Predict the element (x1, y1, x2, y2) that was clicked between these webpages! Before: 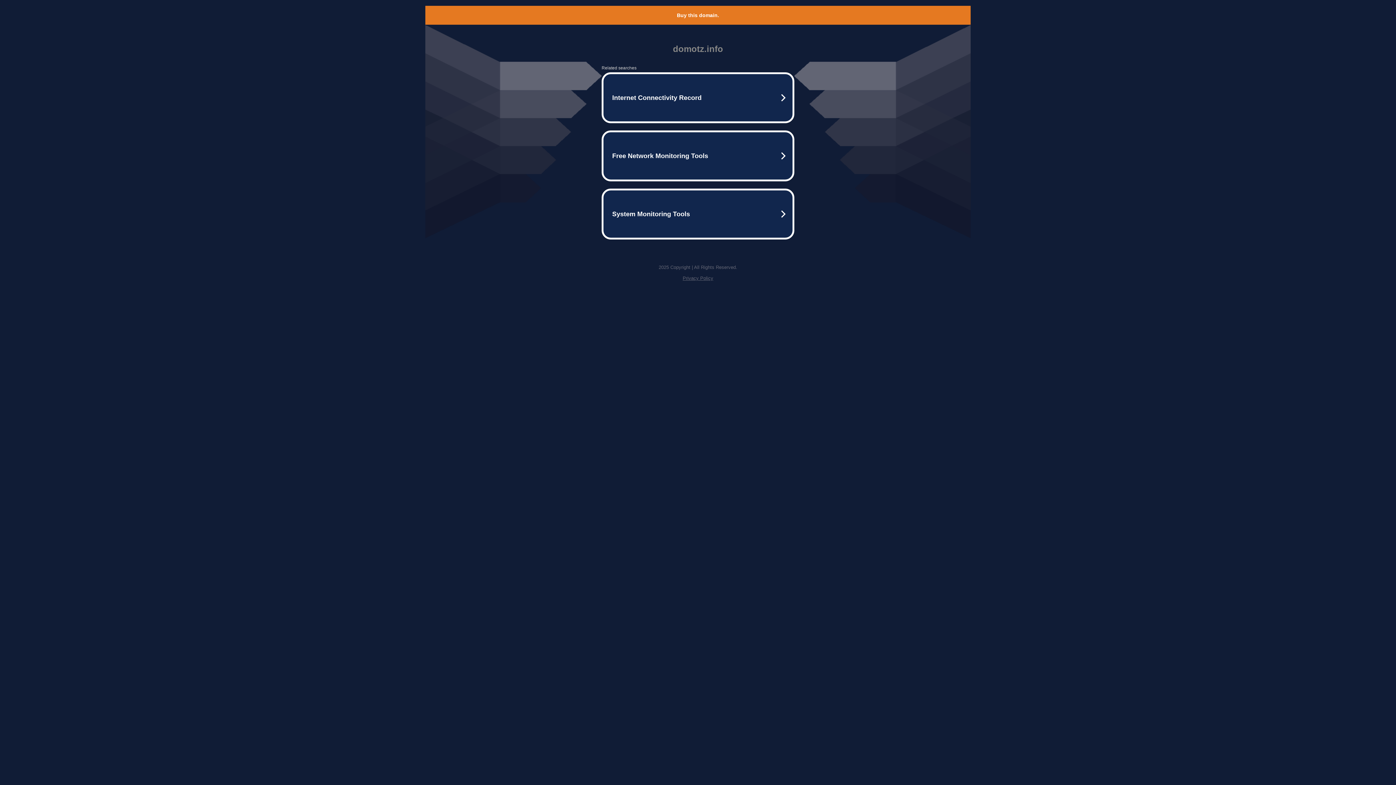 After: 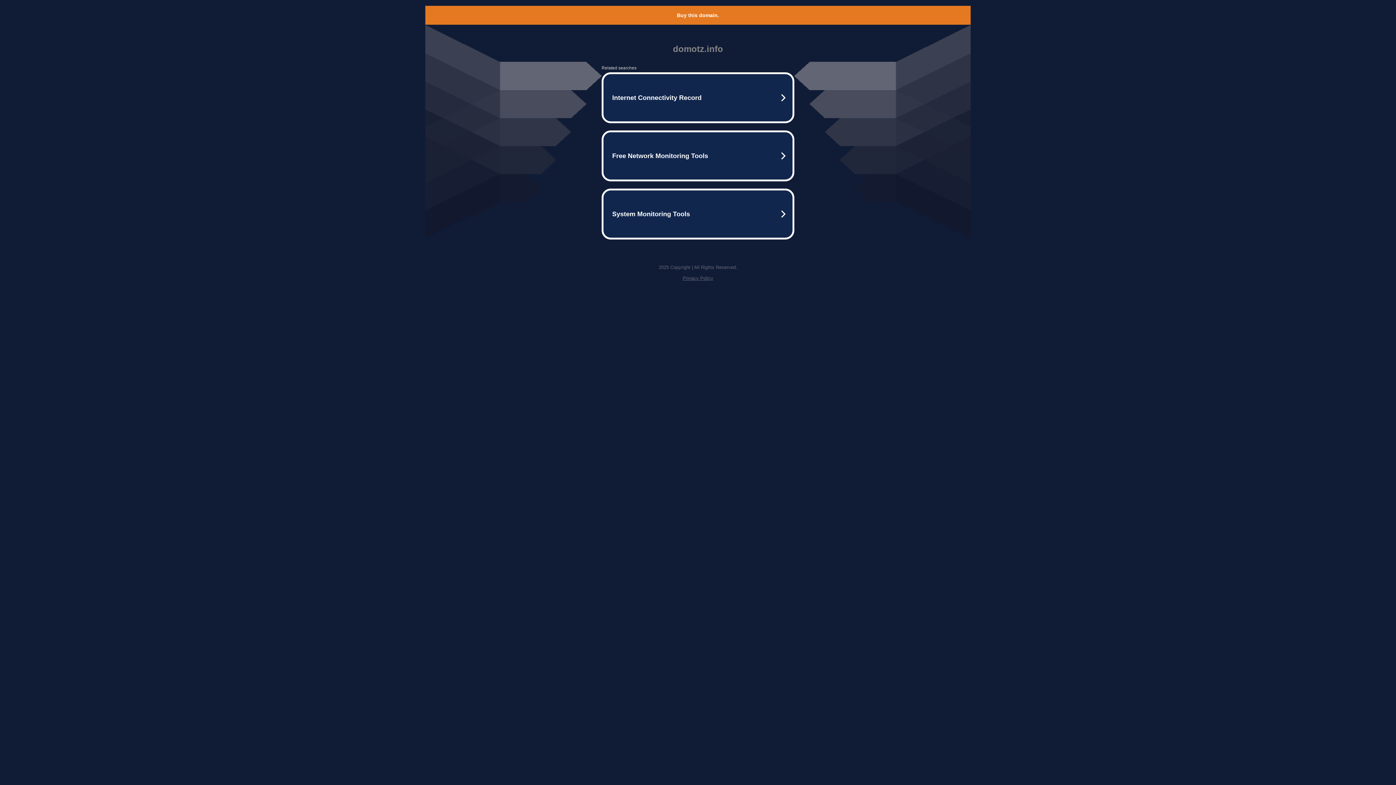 Action: bbox: (682, 275, 713, 281) label: Privacy Policy